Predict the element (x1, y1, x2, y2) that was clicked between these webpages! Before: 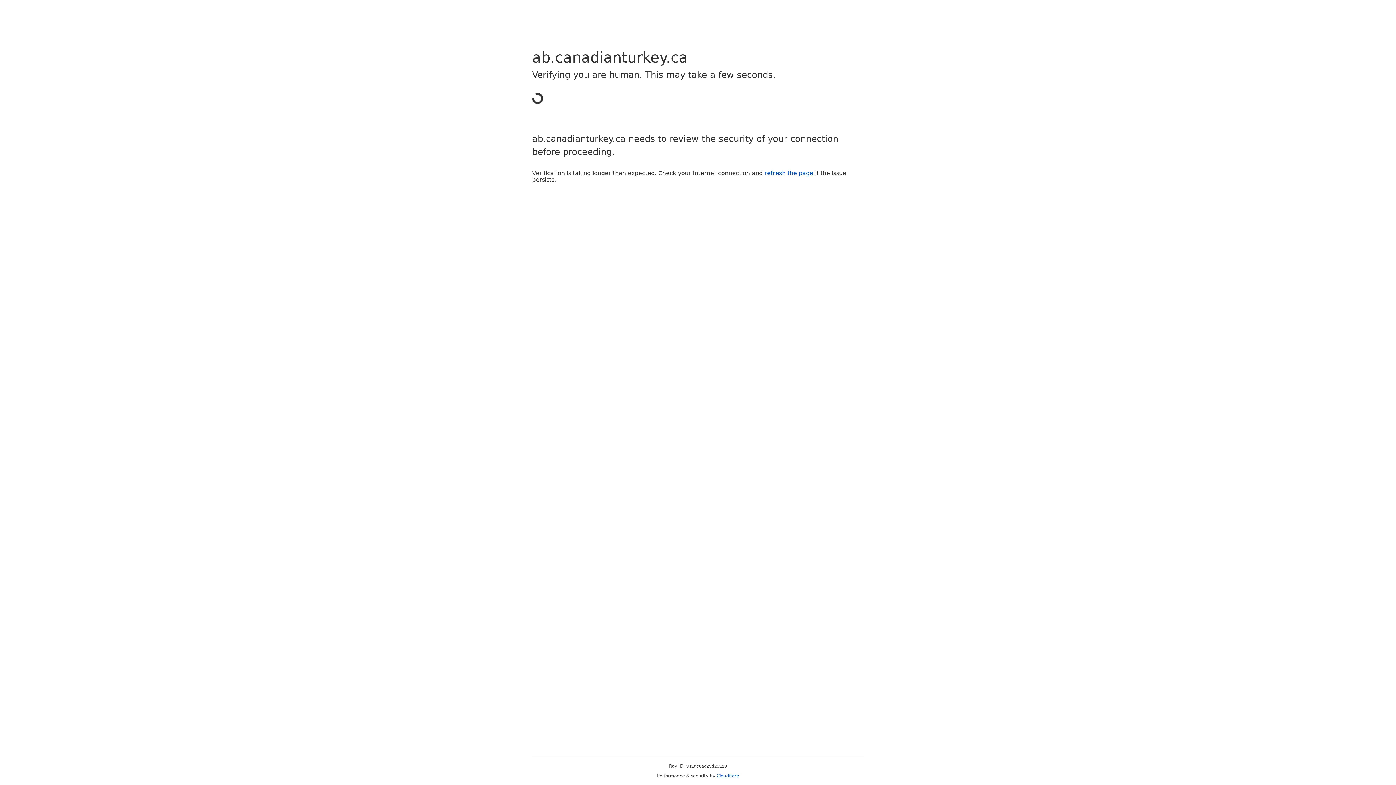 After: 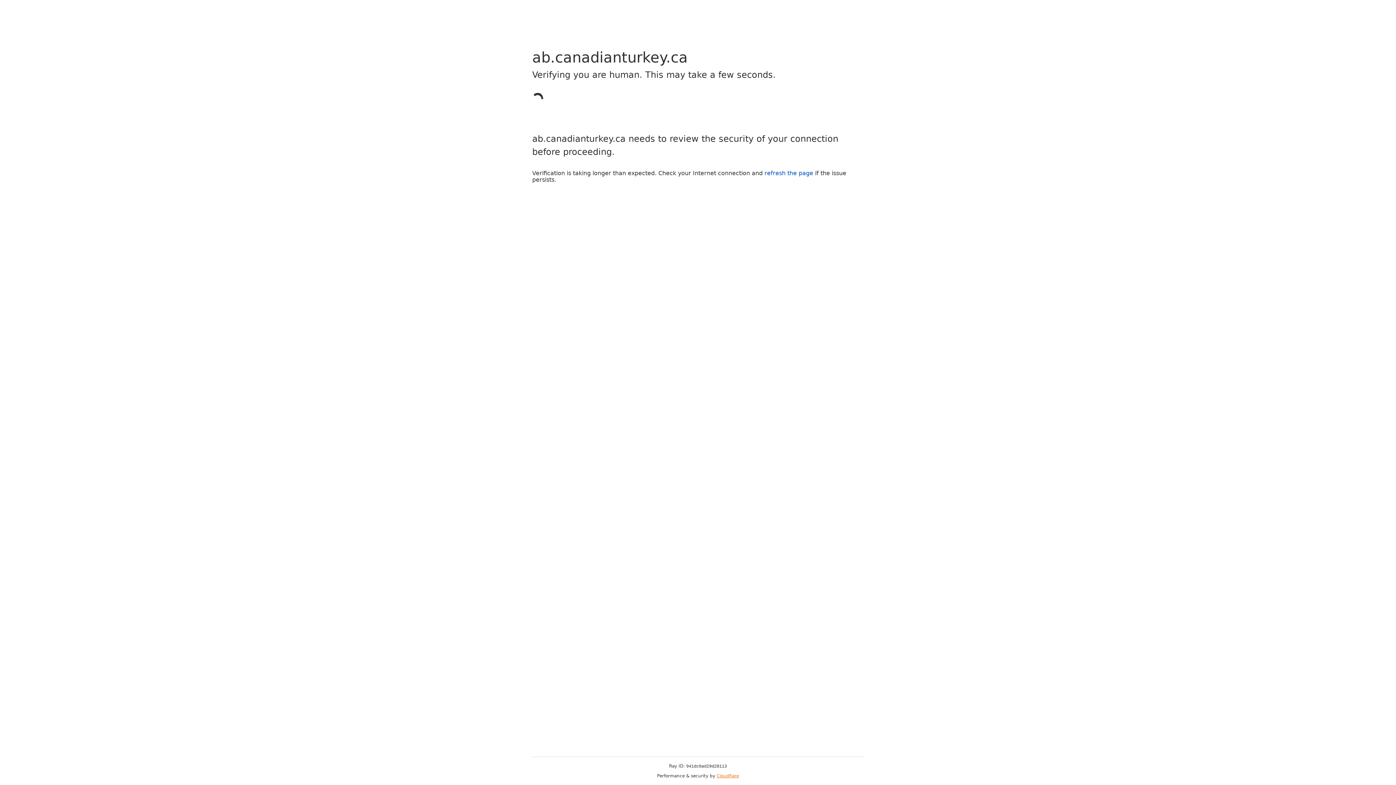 Action: label: Cloudflare bbox: (716, 773, 739, 778)